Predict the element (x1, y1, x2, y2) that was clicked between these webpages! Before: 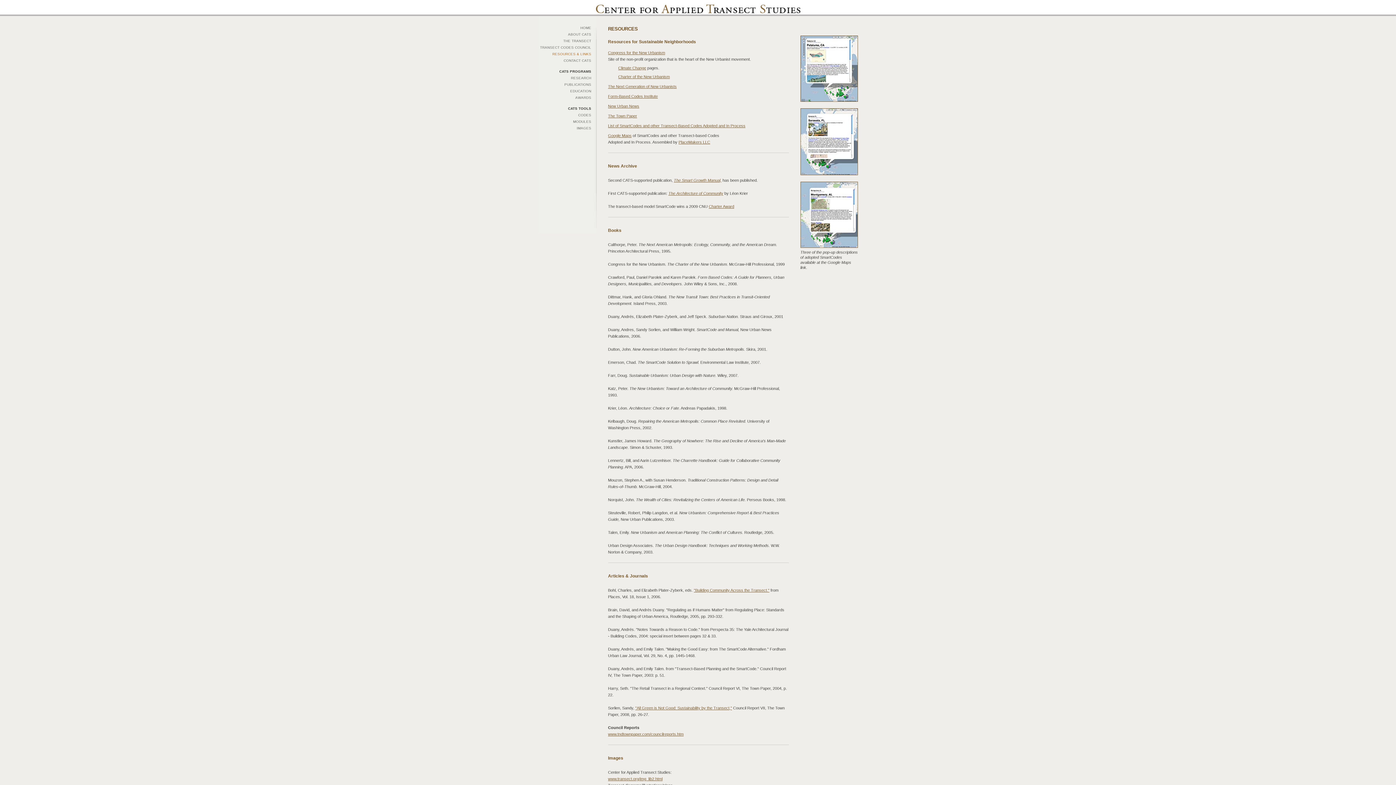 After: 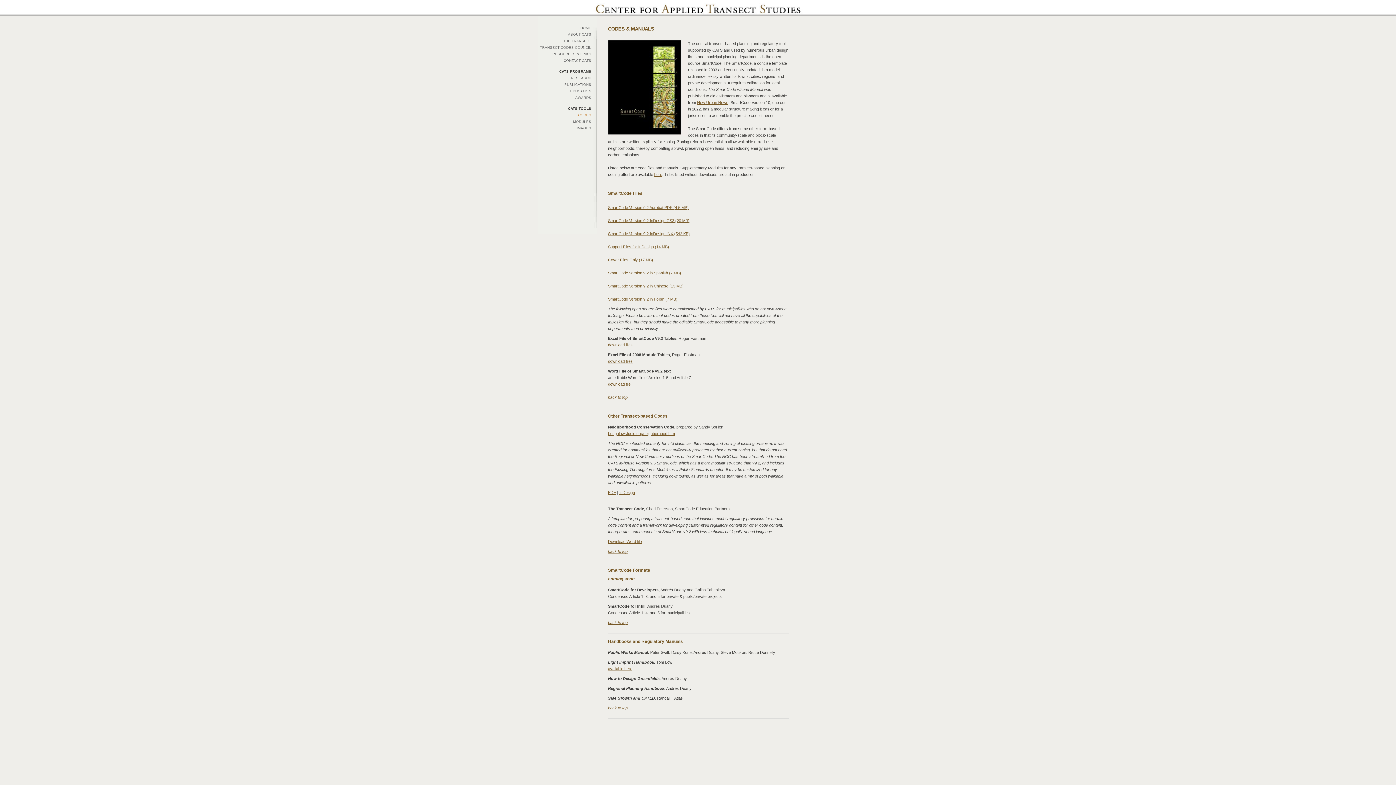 Action: bbox: (578, 113, 591, 117) label: CODES